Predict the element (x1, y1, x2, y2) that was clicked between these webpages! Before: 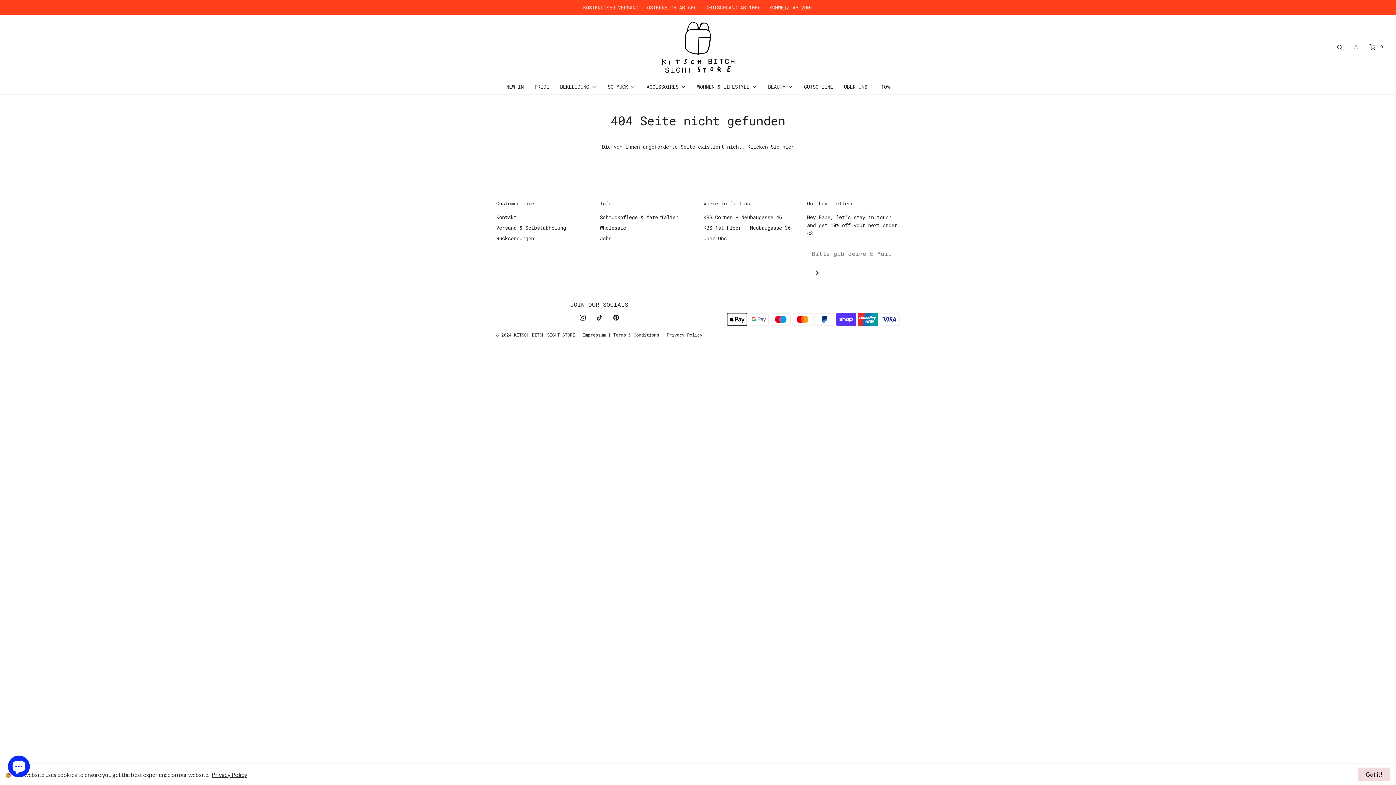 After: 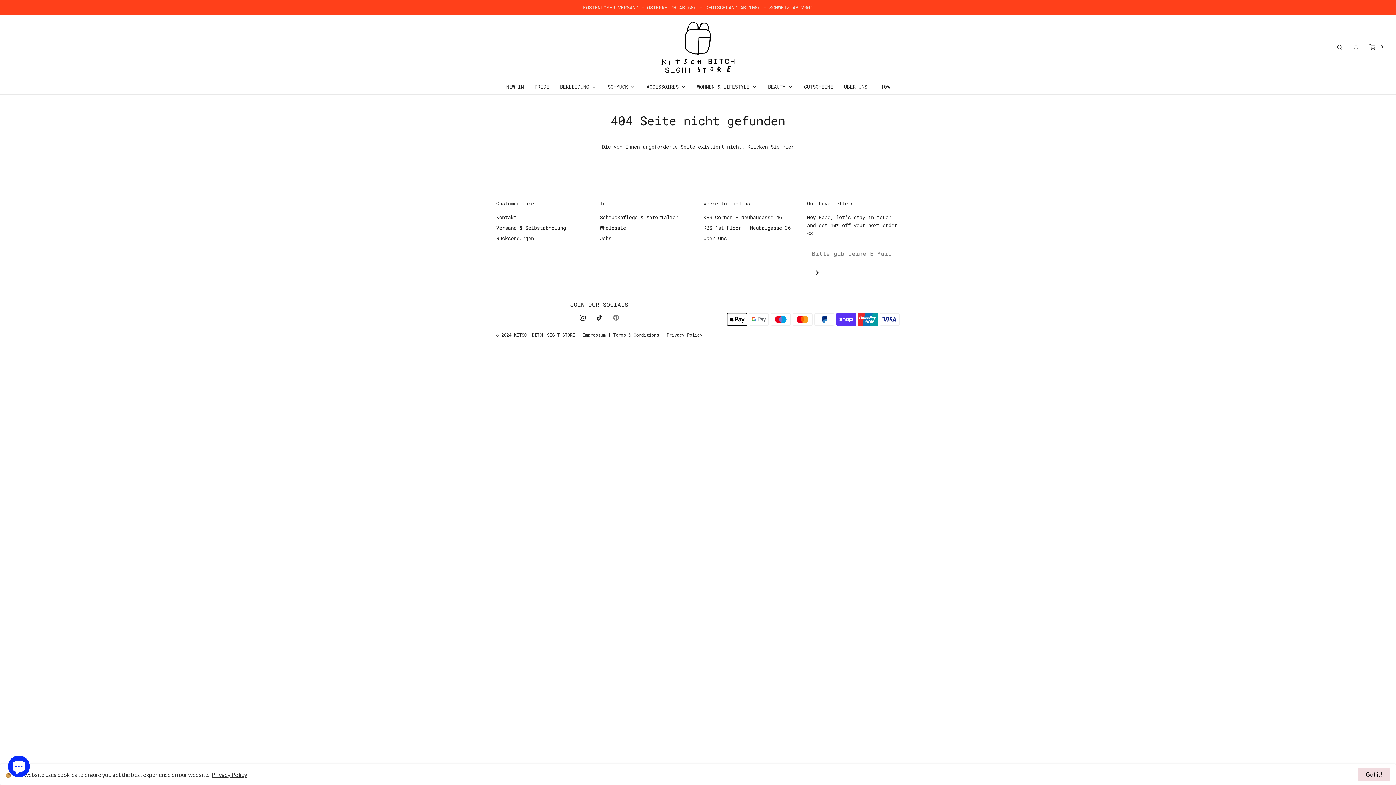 Action: bbox: (613, 313, 619, 320)